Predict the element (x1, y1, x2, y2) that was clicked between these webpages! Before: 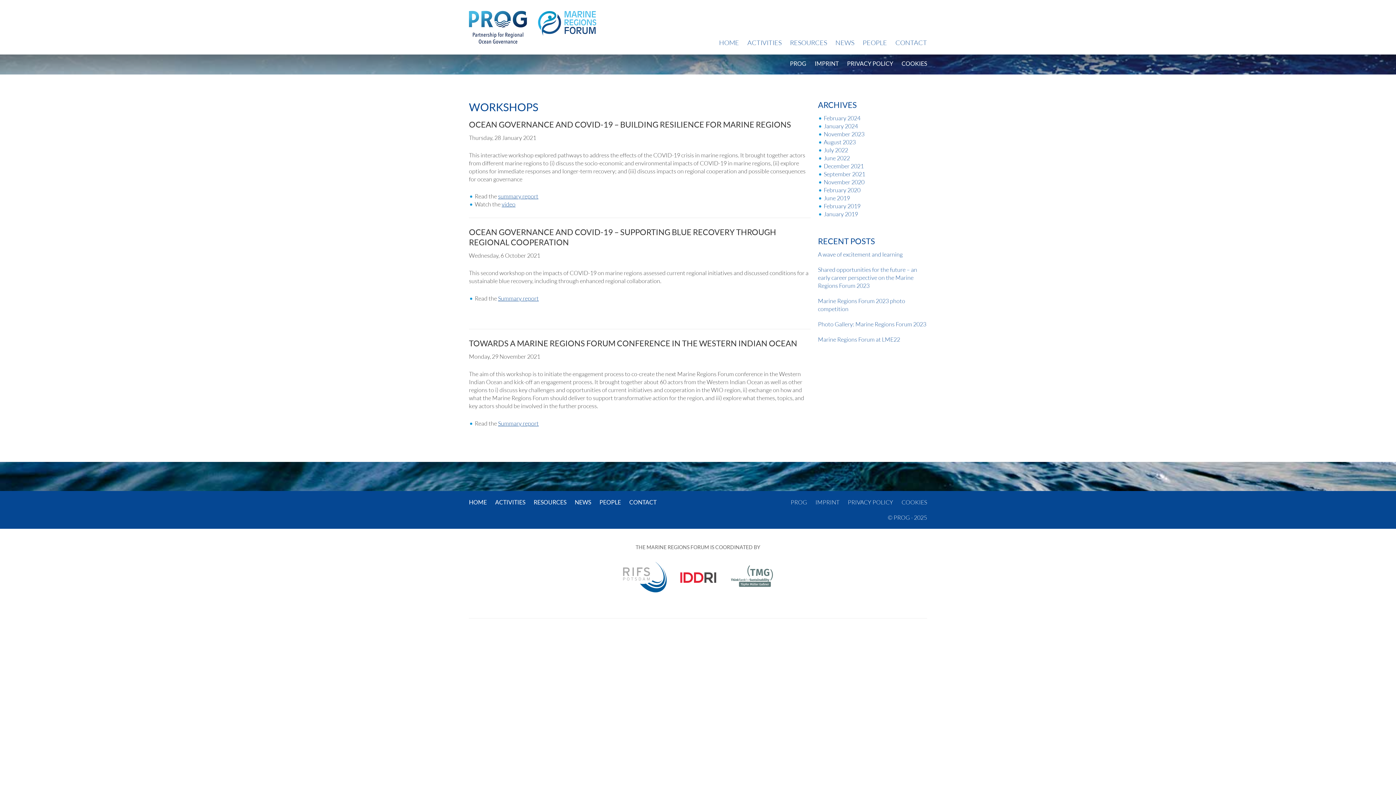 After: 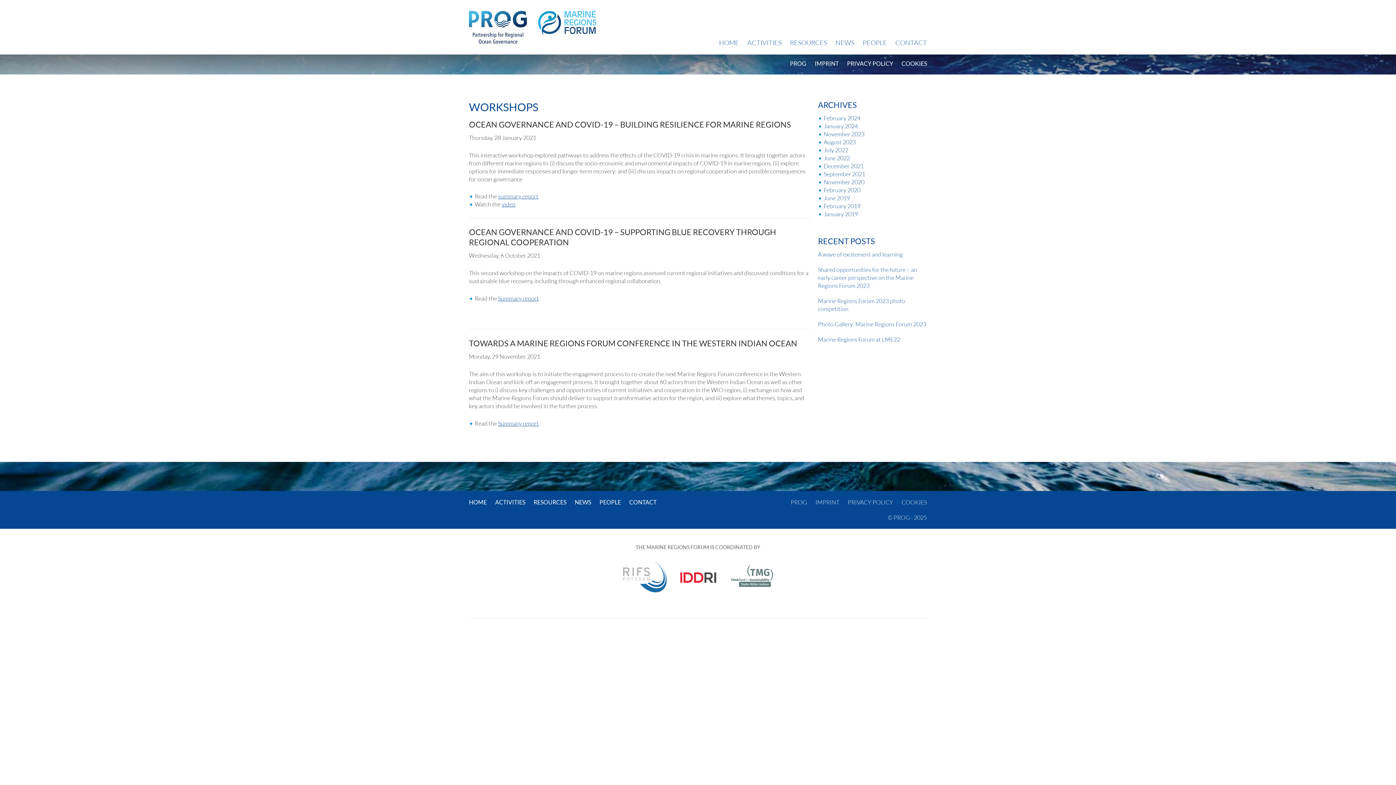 Action: bbox: (619, 576, 668, 584)